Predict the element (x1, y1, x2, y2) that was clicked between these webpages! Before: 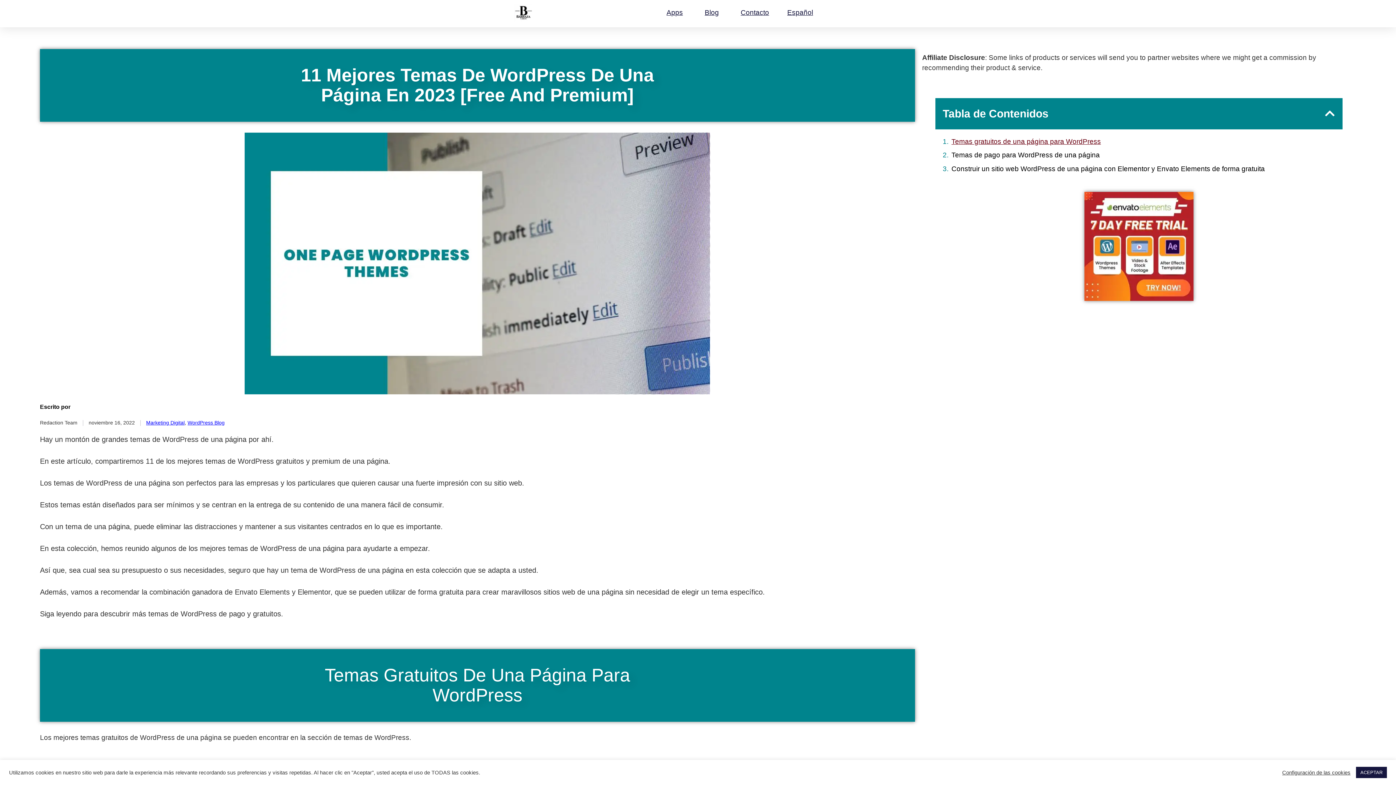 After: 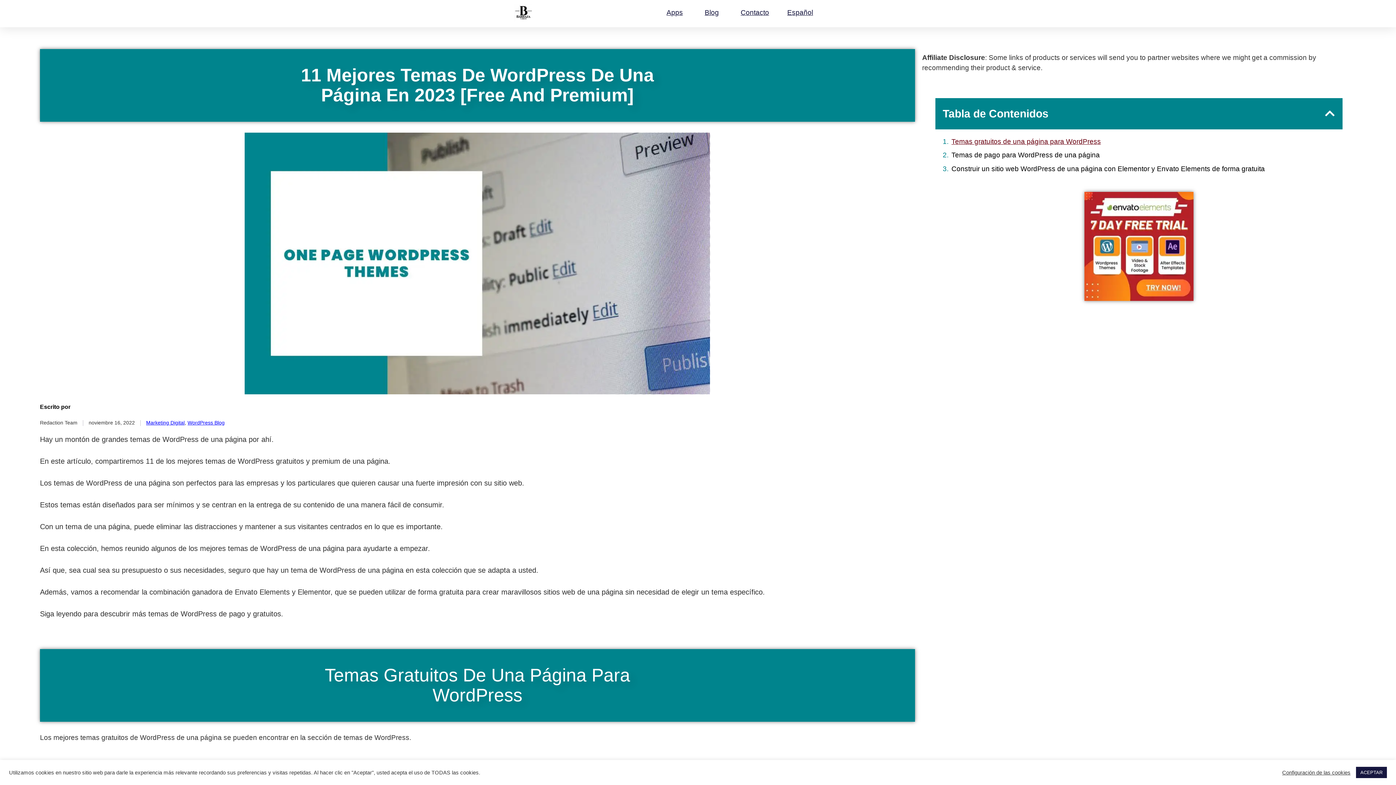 Action: bbox: (1084, 192, 1193, 301)